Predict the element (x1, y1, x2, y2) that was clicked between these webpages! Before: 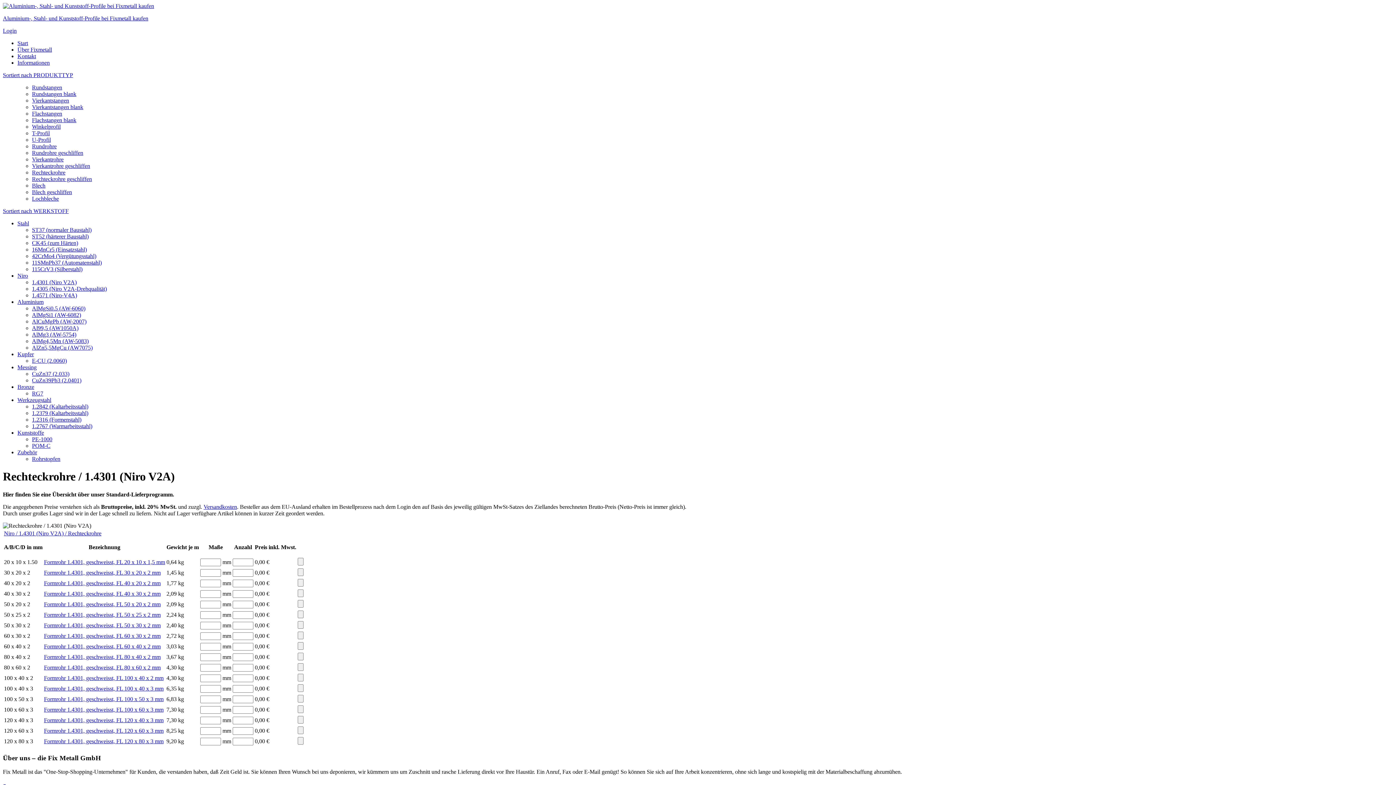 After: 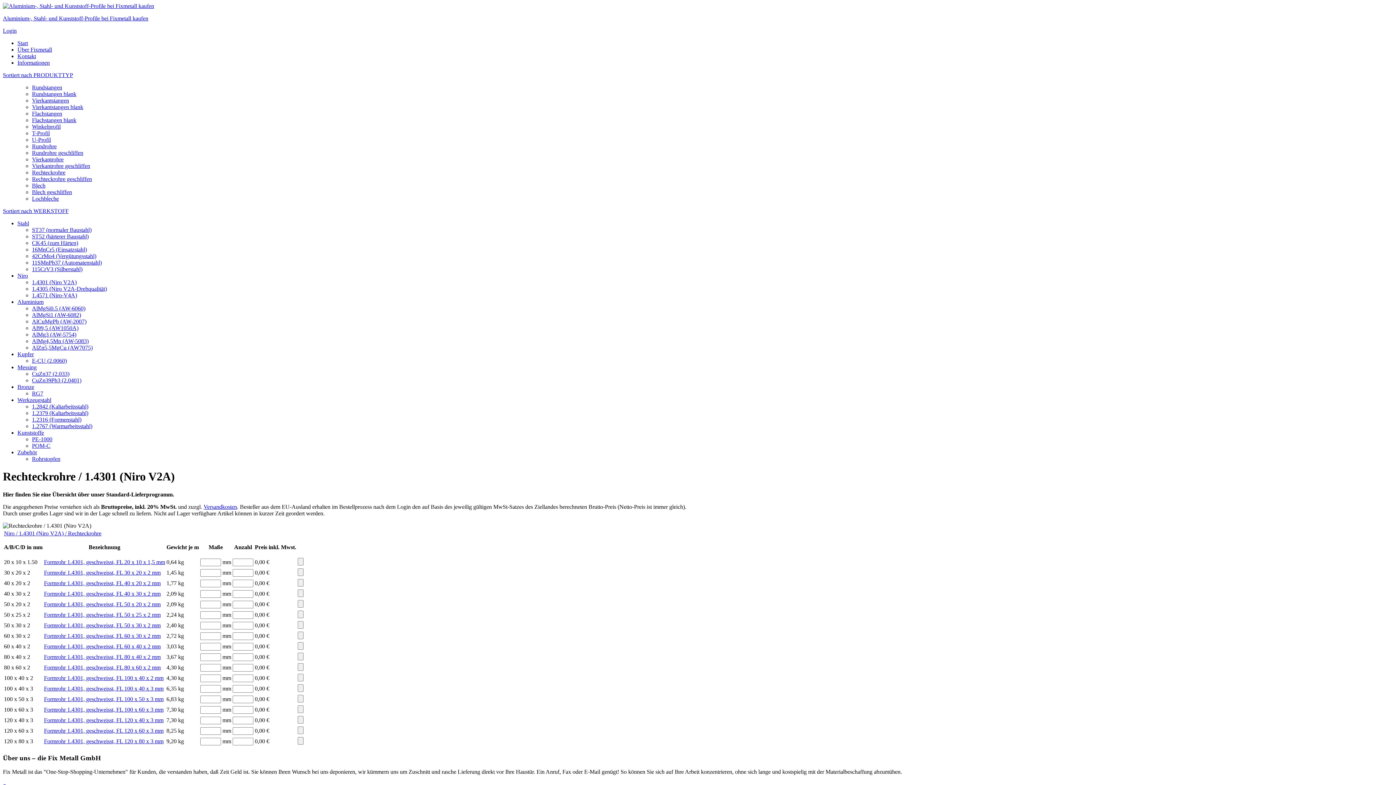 Action: bbox: (17, 46, 52, 52) label: Über Fixmetall